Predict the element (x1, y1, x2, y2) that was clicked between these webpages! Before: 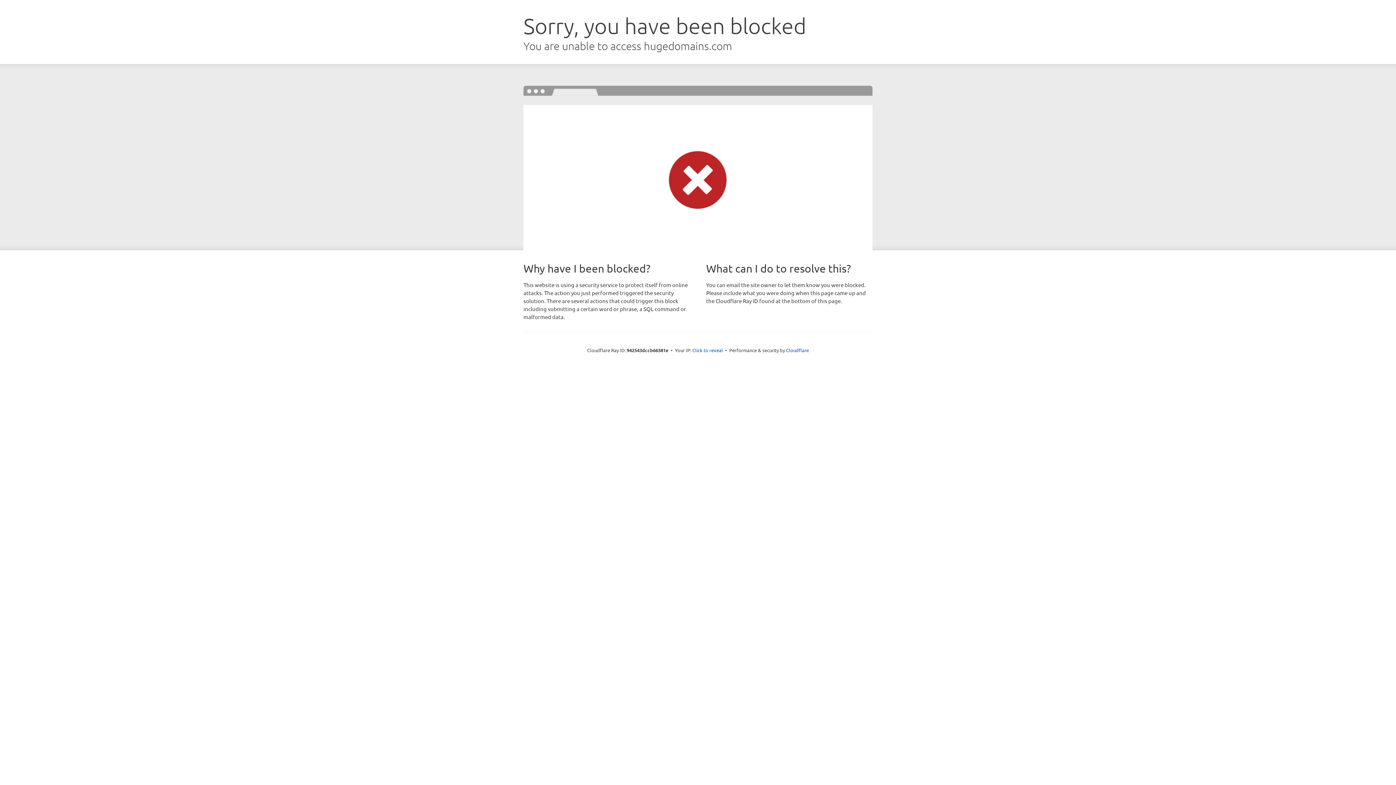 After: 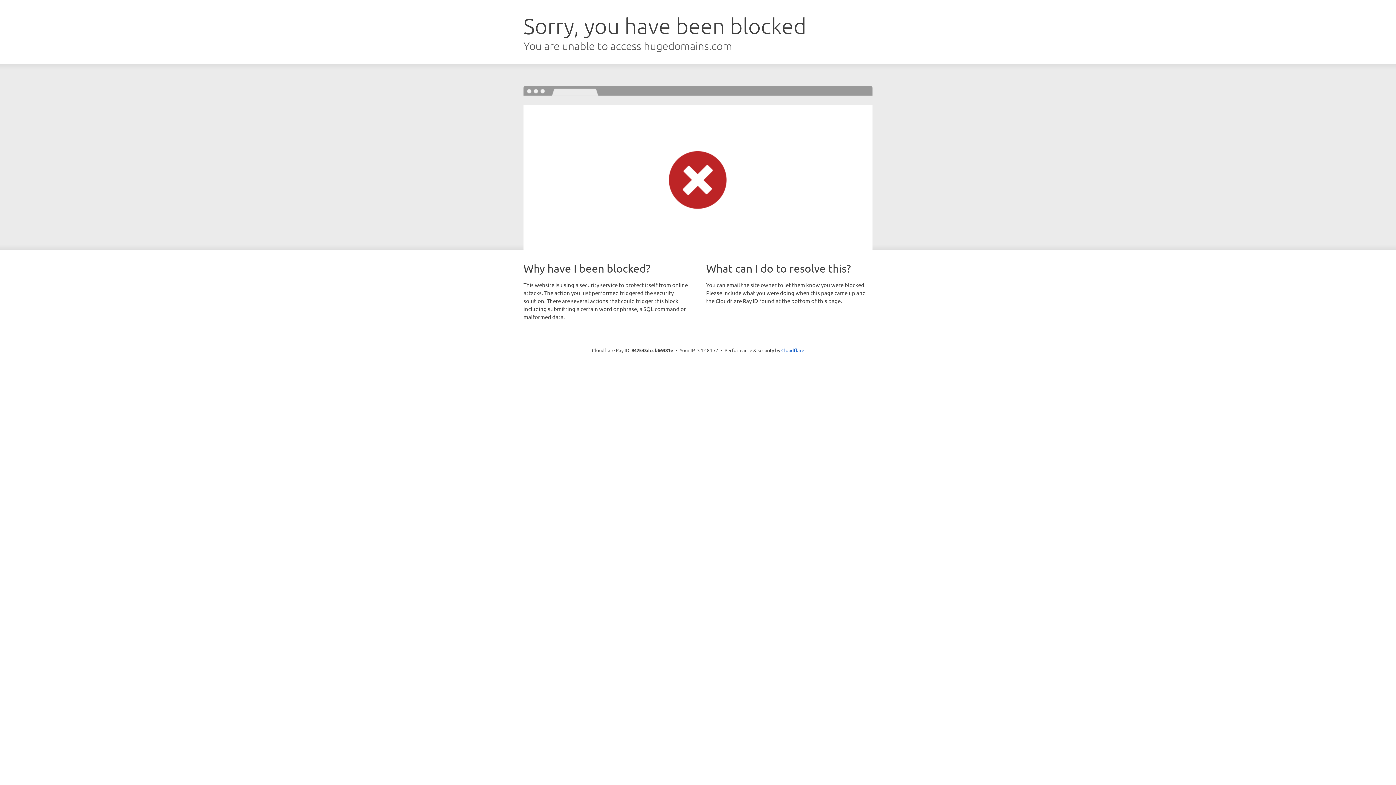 Action: bbox: (692, 346, 723, 353) label: Click to reveal